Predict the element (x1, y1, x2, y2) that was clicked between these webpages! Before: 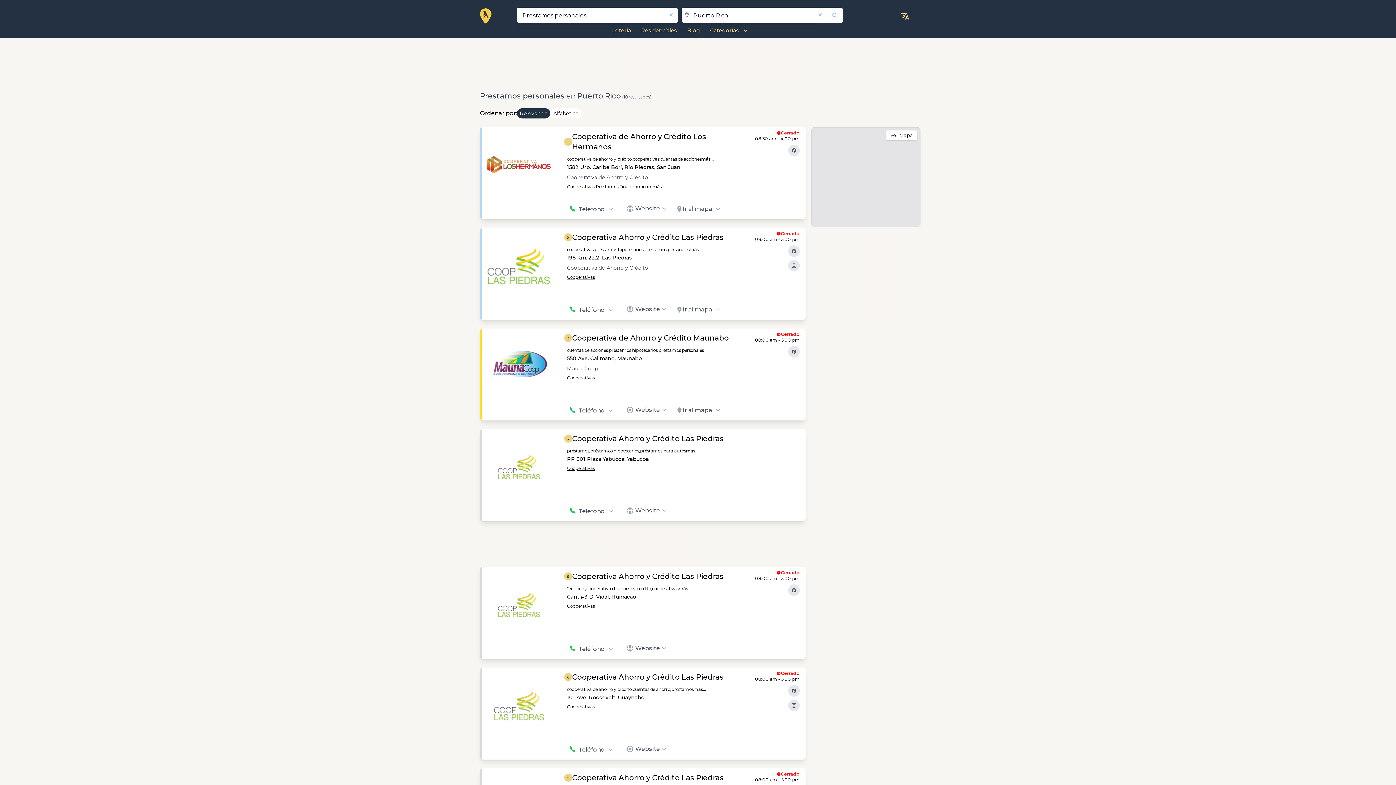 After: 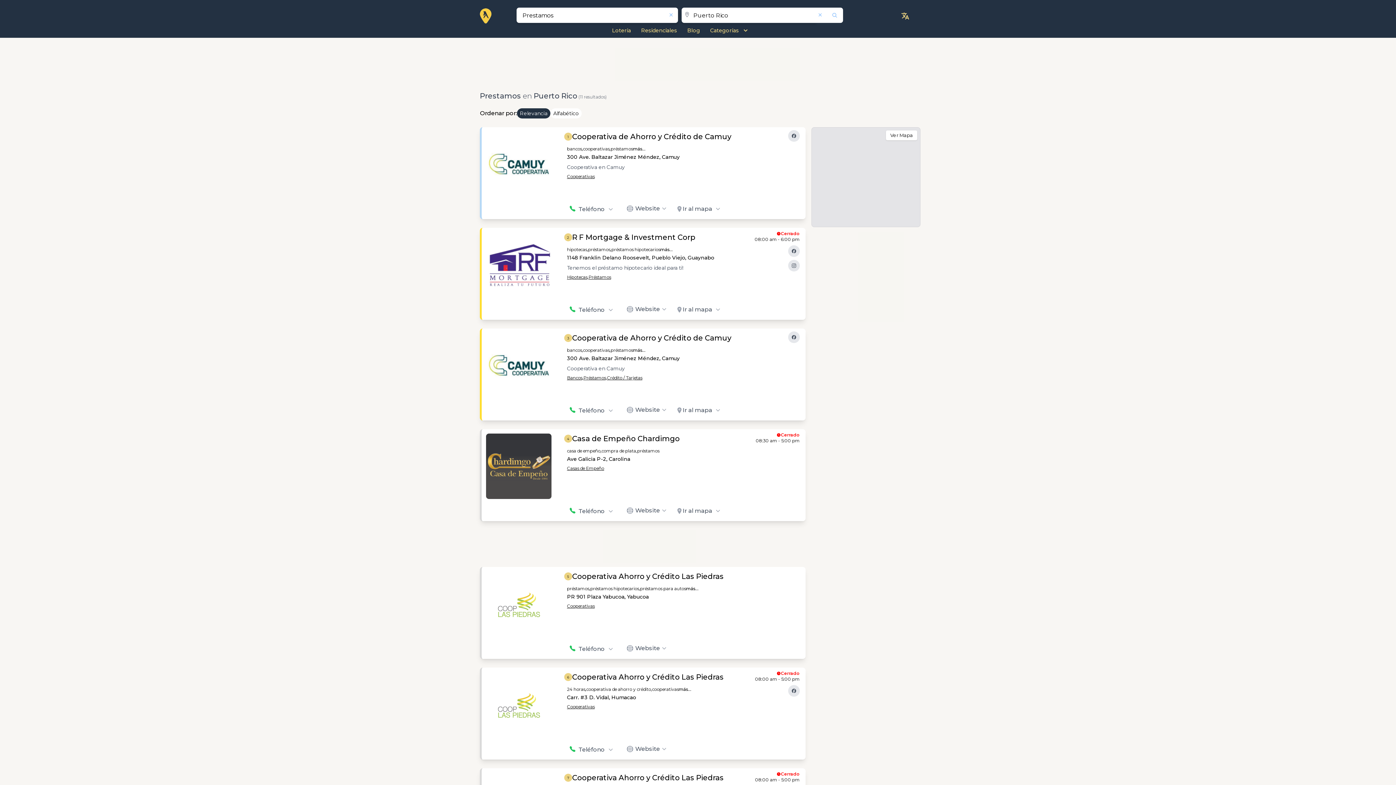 Action: label: préstamos, bbox: (567, 448, 590, 453)